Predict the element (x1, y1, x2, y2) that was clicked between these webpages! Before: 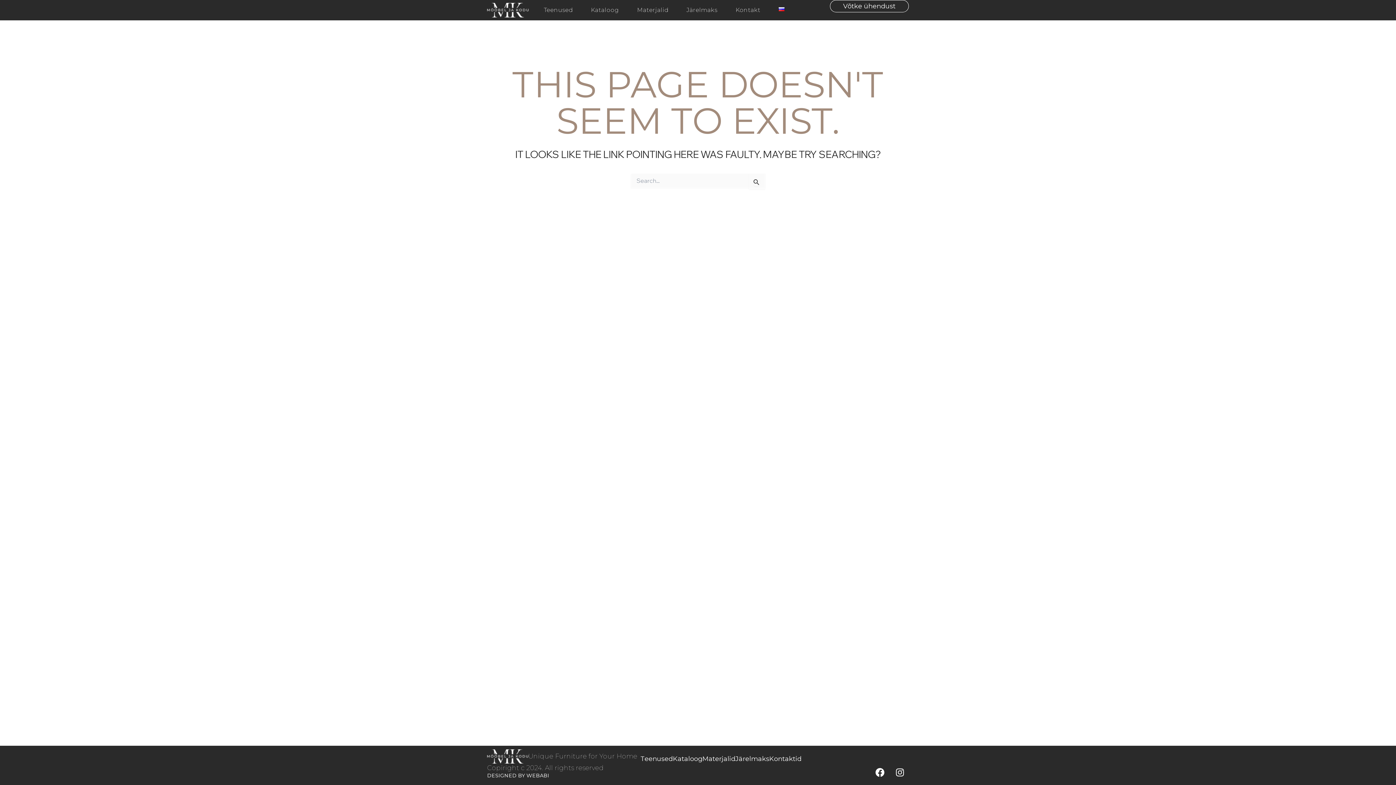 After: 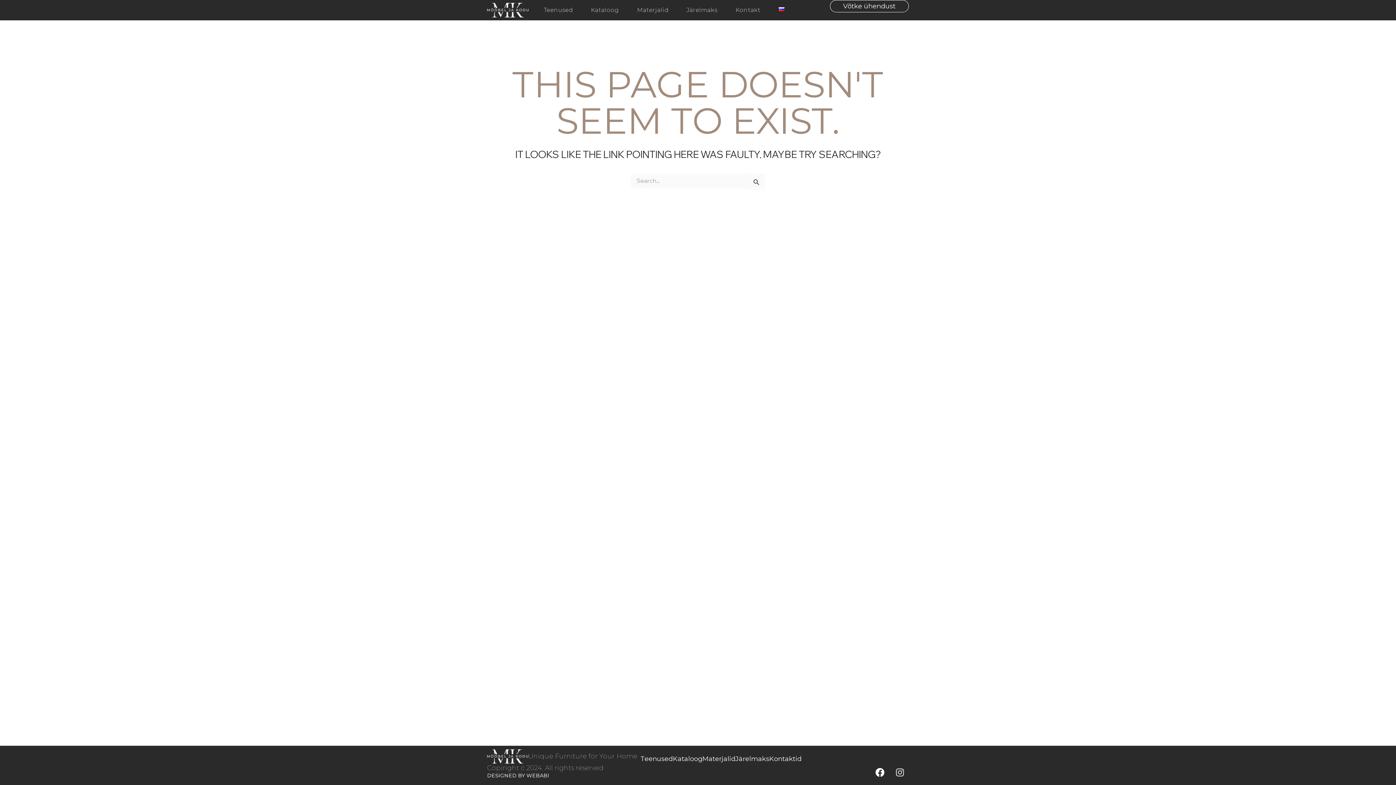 Action: label: Instagram bbox: (890, 763, 909, 781)